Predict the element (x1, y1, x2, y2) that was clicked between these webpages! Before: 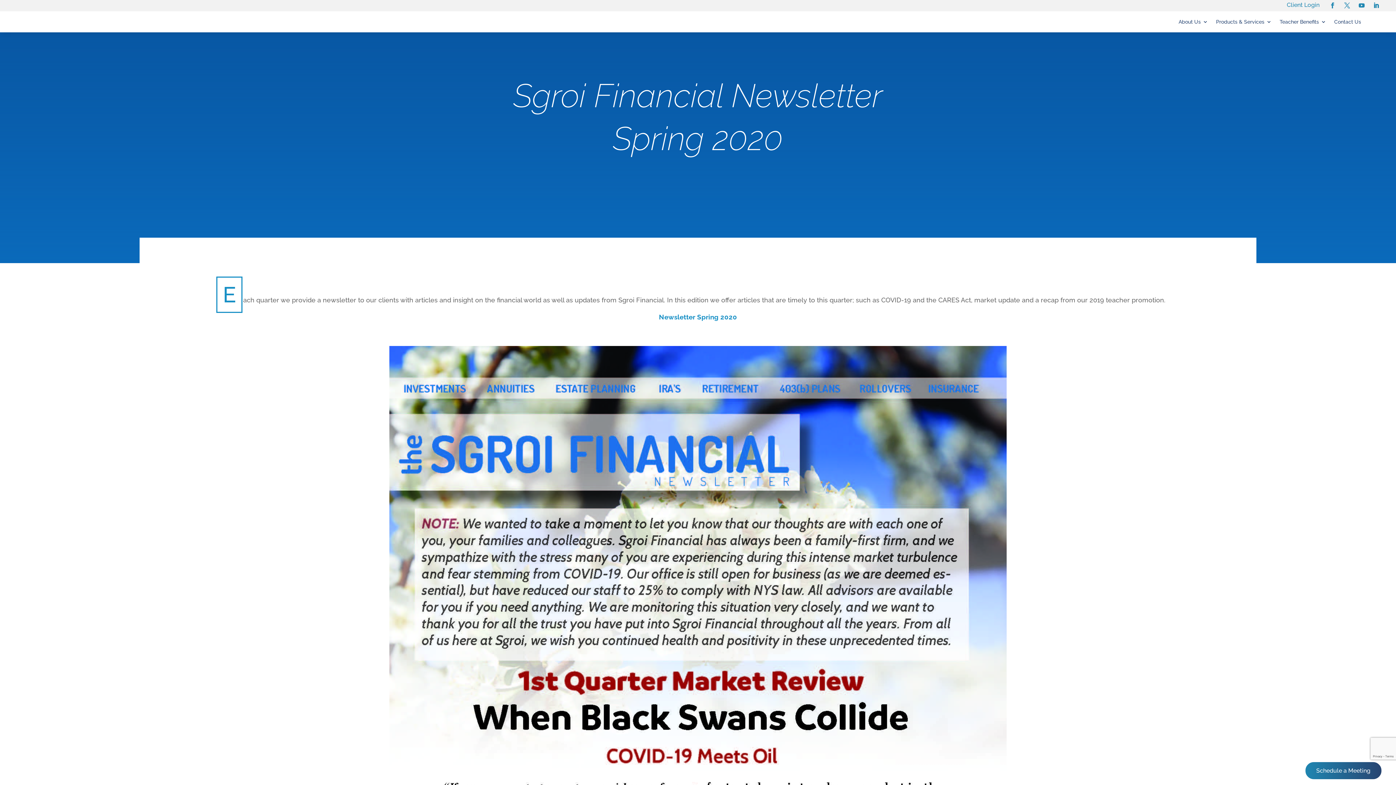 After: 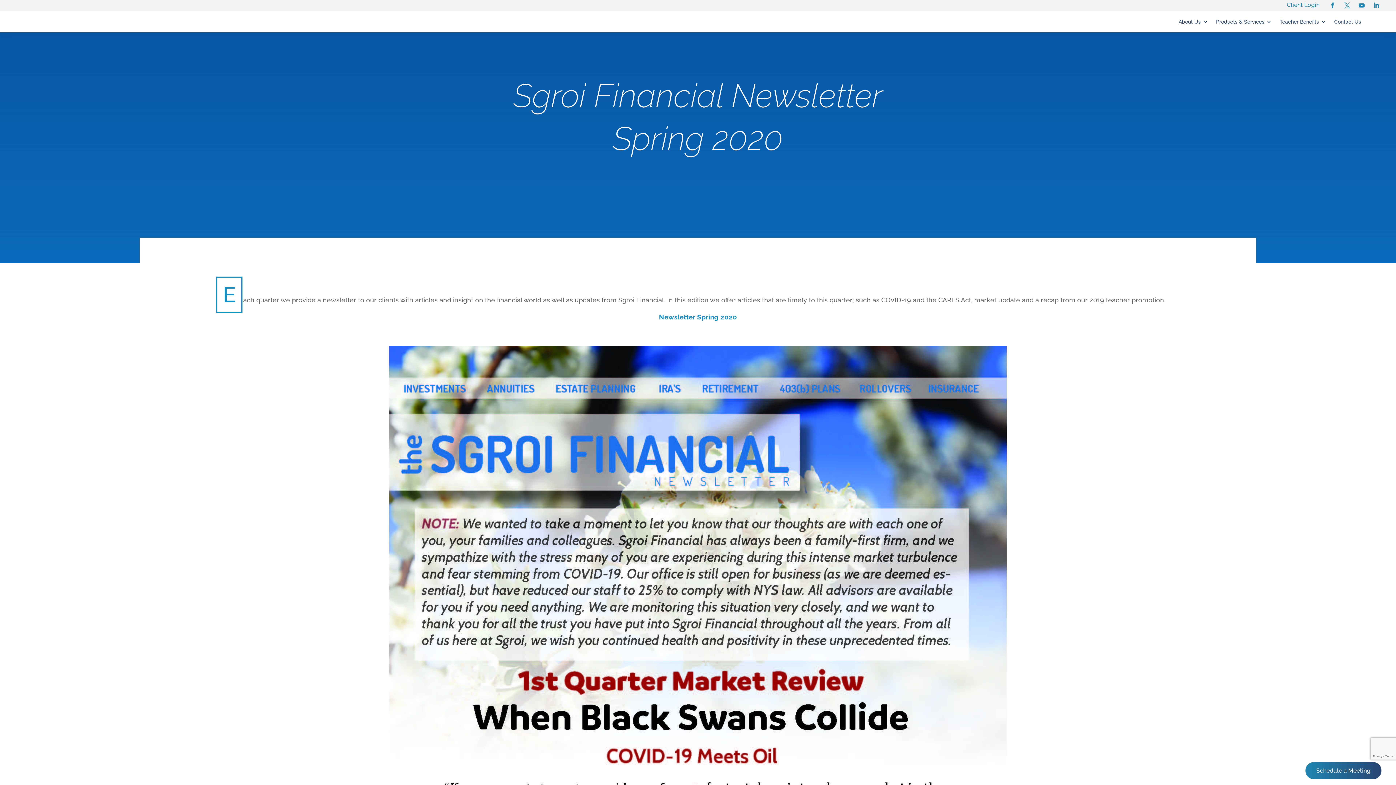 Action: bbox: (1327, 0, 1338, 11)